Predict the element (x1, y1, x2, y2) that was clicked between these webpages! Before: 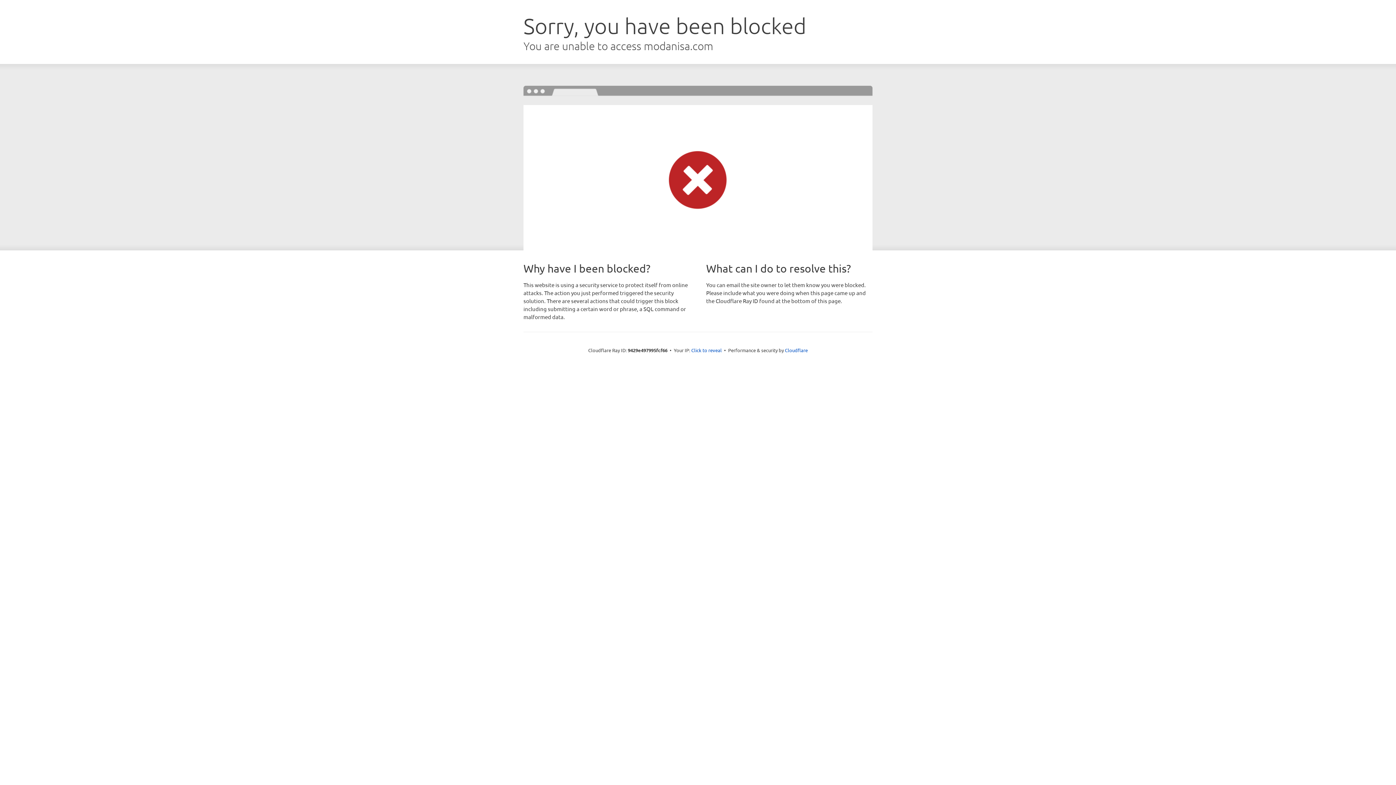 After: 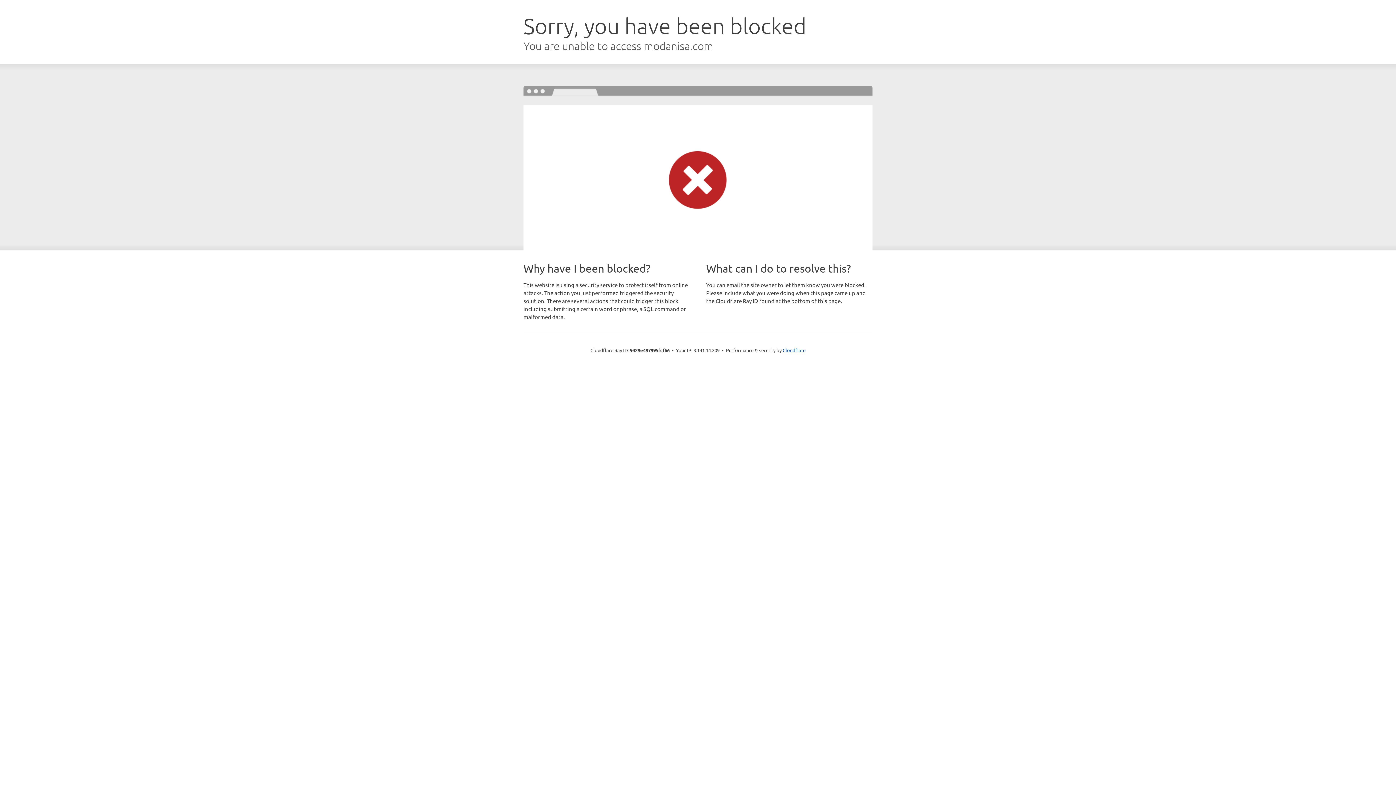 Action: label: Click to reveal bbox: (691, 346, 722, 353)